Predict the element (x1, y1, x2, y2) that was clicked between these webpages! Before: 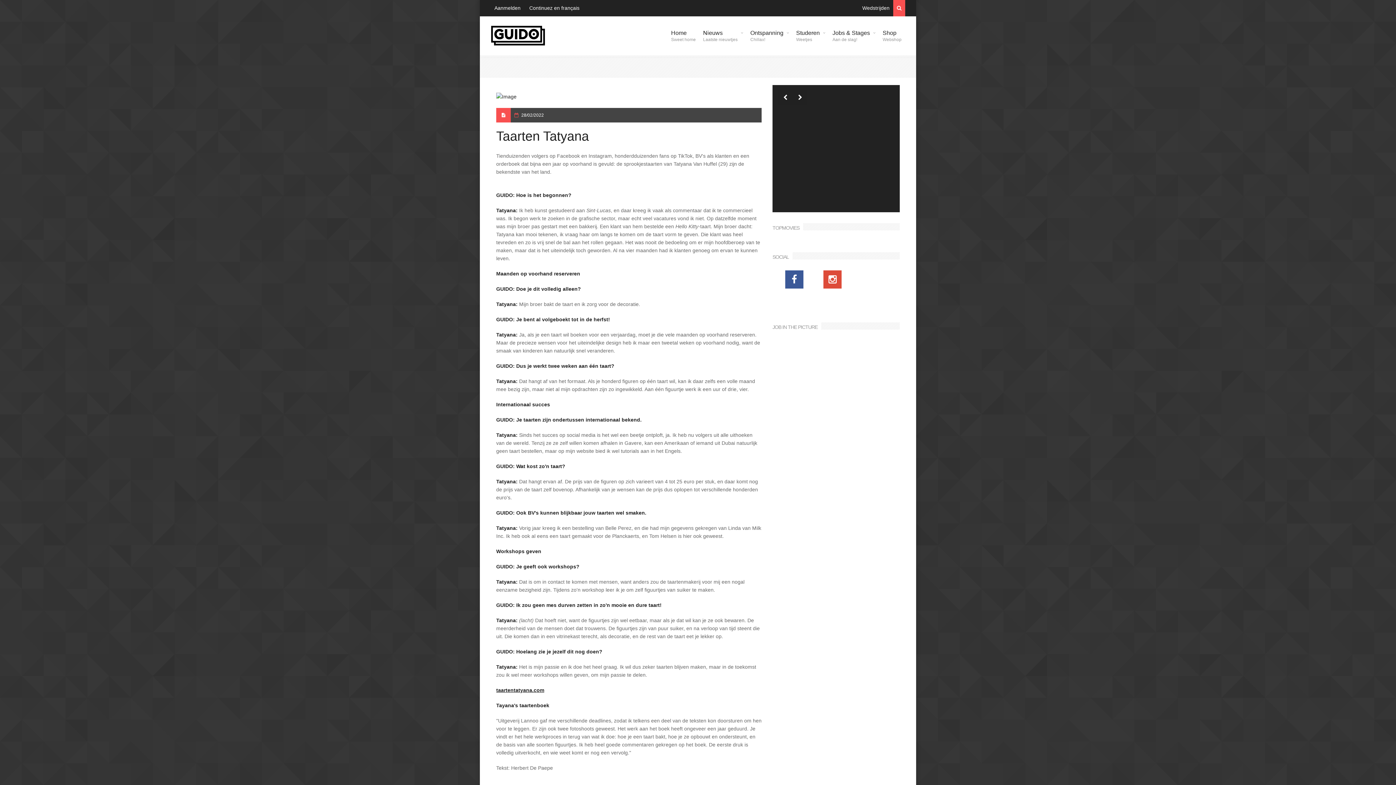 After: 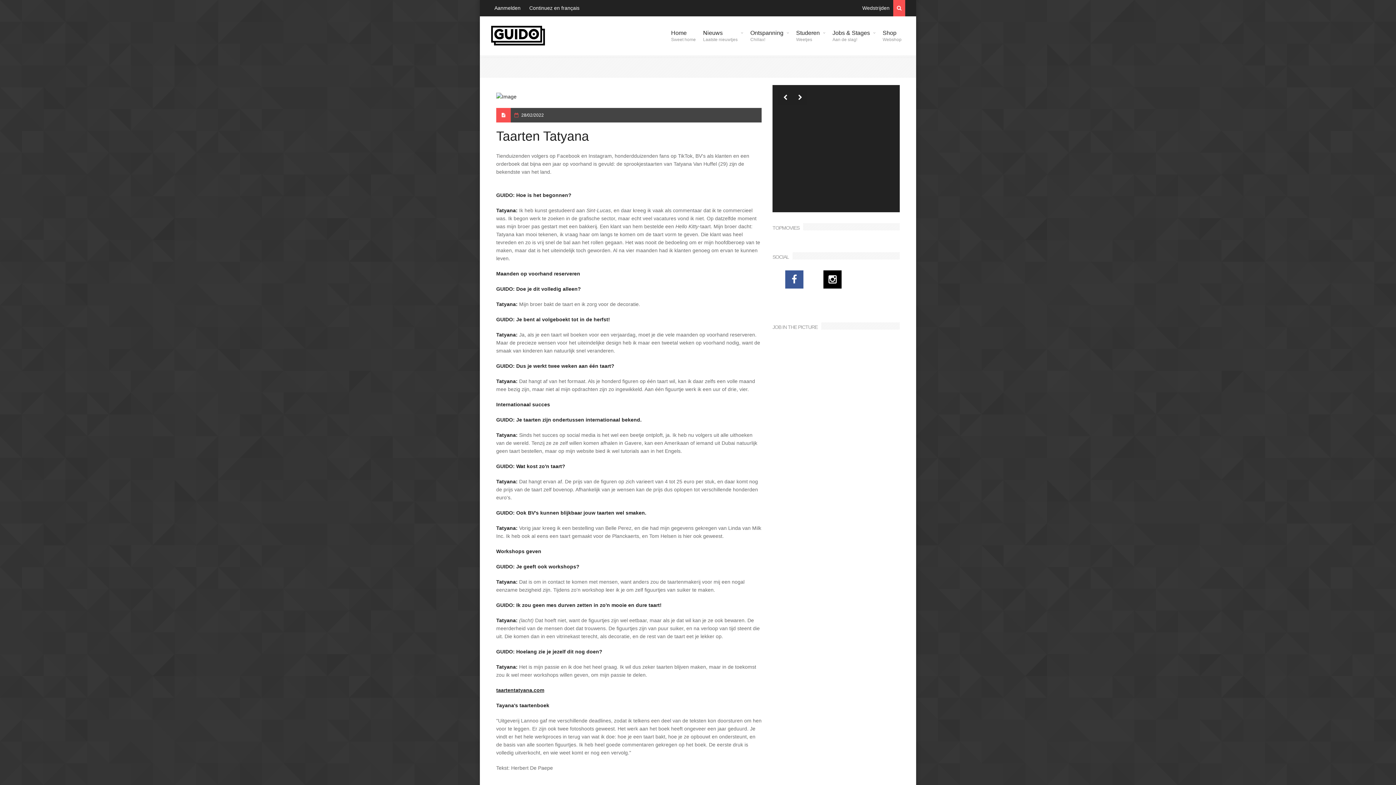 Action: bbox: (823, 270, 861, 288)